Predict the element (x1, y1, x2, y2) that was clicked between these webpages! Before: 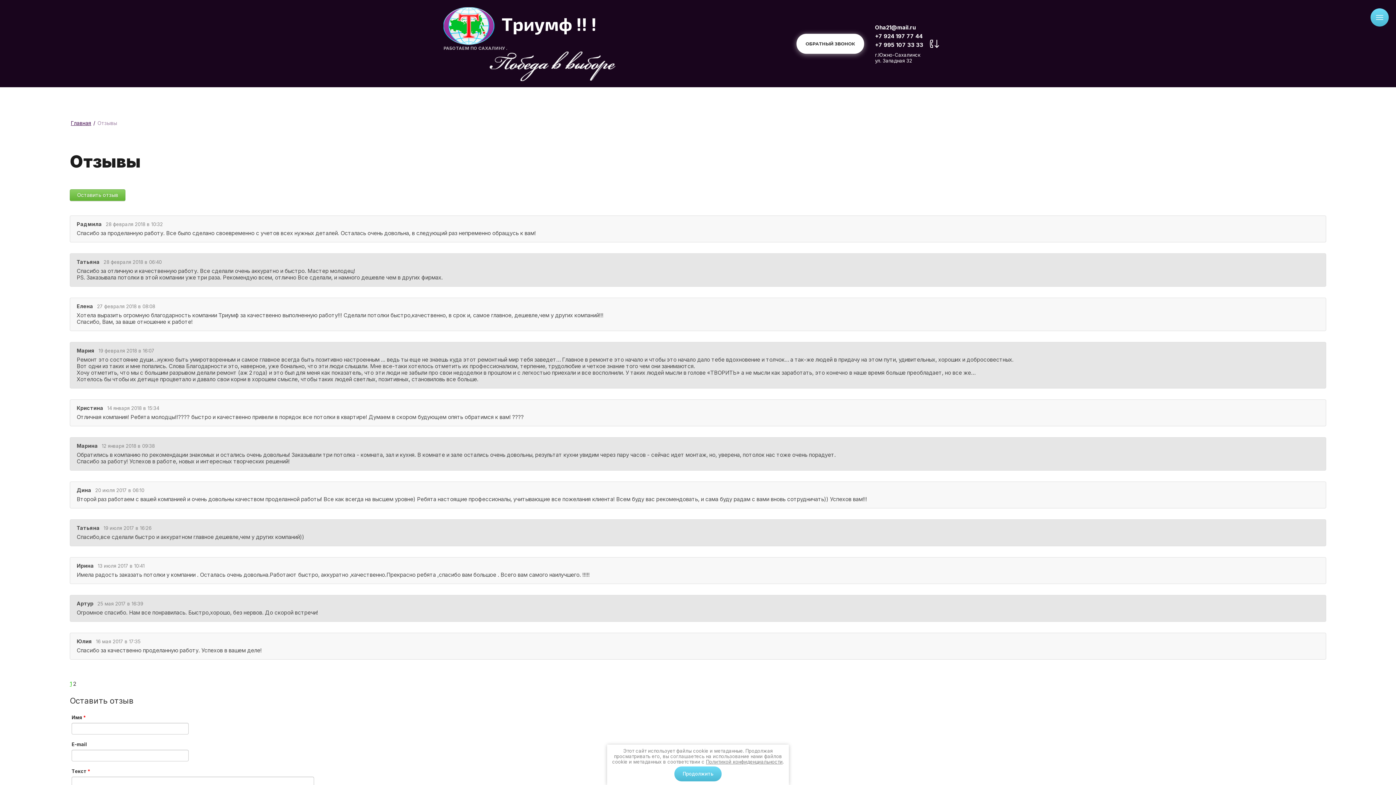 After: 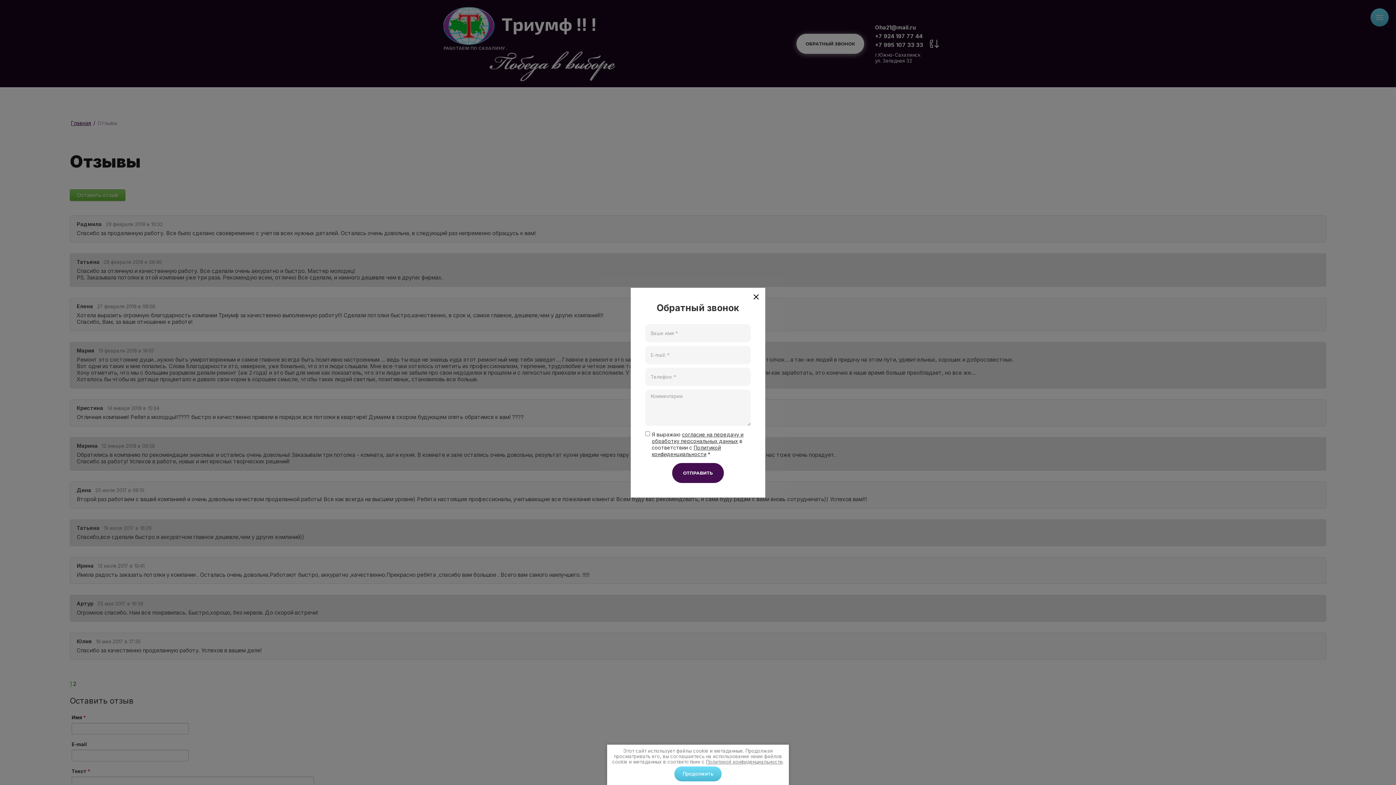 Action: label: ОБРАТНЫЙ ЗВОНОК bbox: (796, 33, 864, 53)